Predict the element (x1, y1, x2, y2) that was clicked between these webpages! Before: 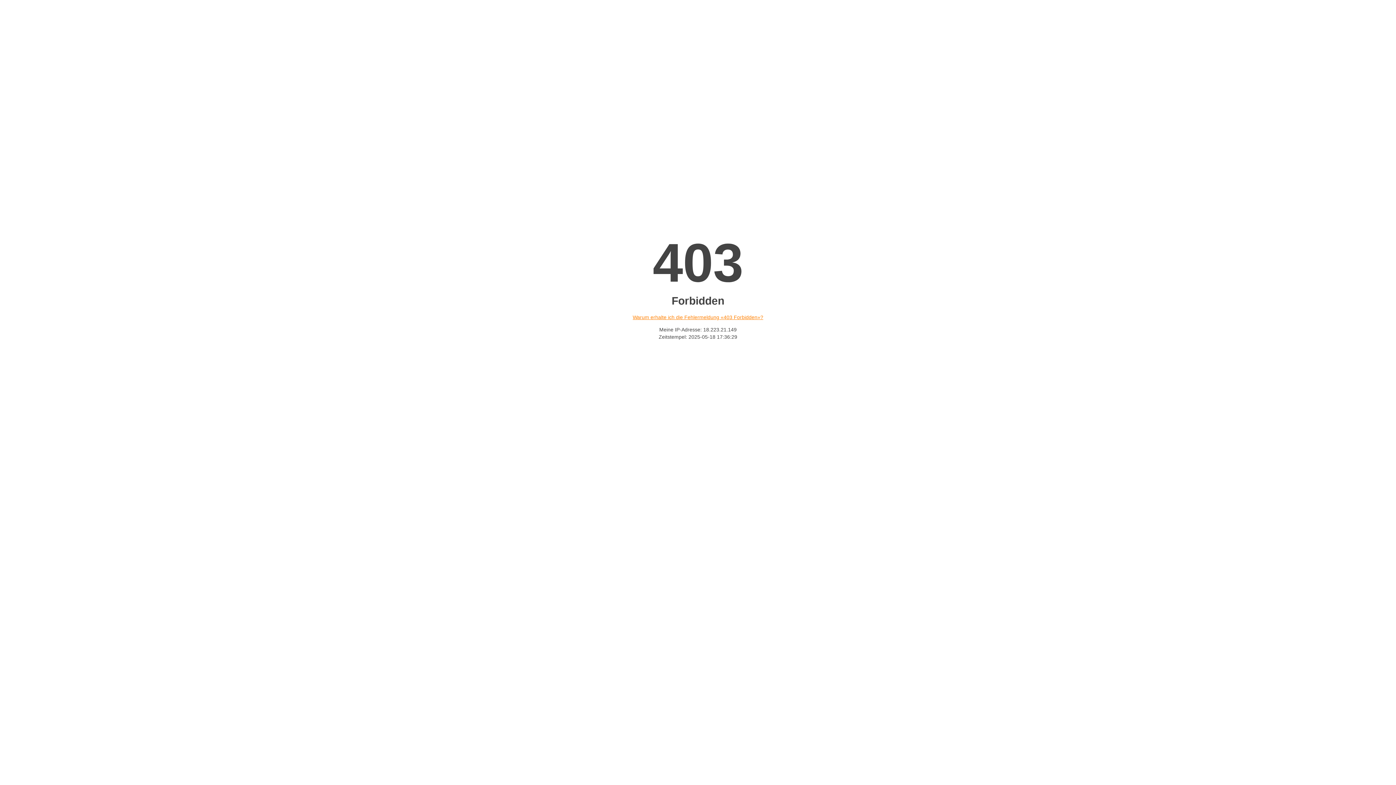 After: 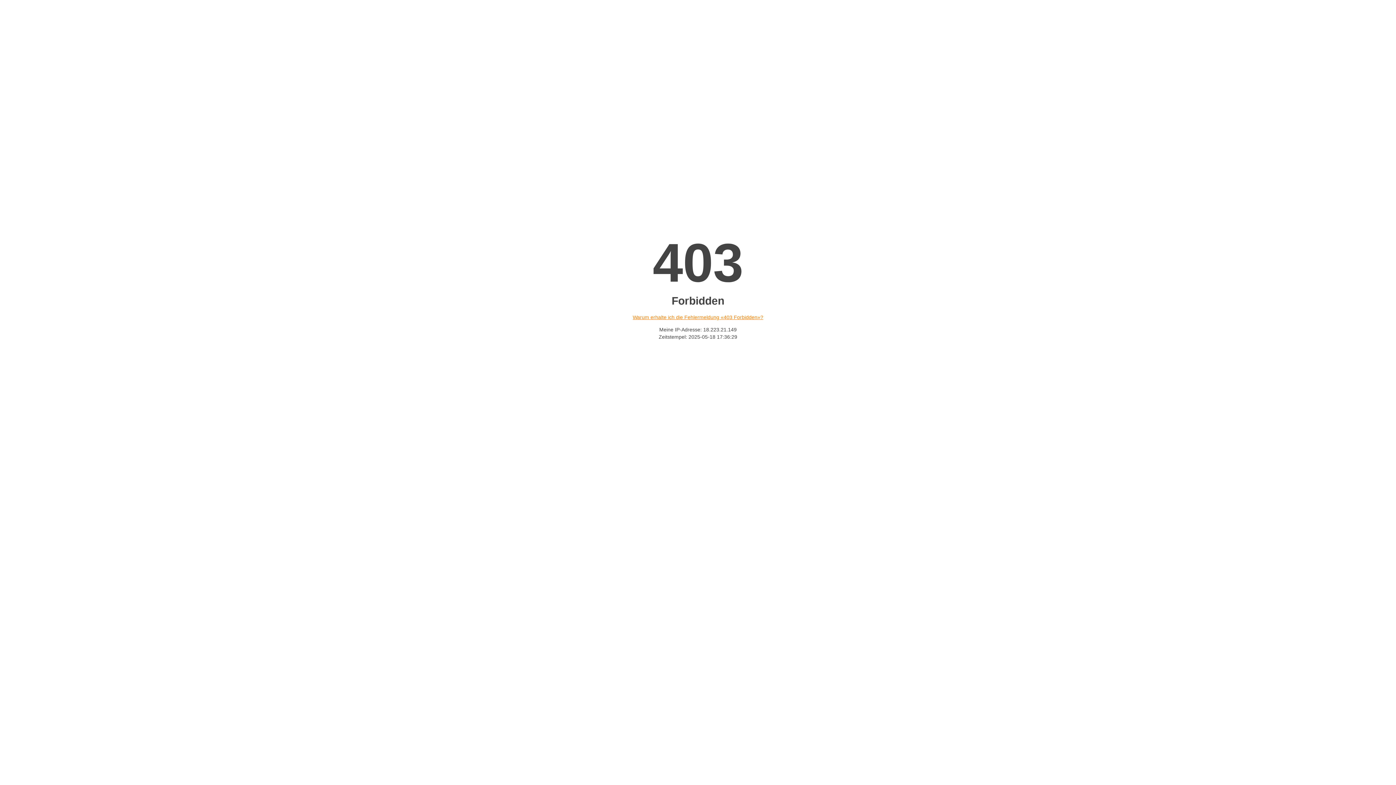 Action: label: Warum erhalte ich die Fehlermeldung «403 Forbidden»? bbox: (632, 314, 763, 320)